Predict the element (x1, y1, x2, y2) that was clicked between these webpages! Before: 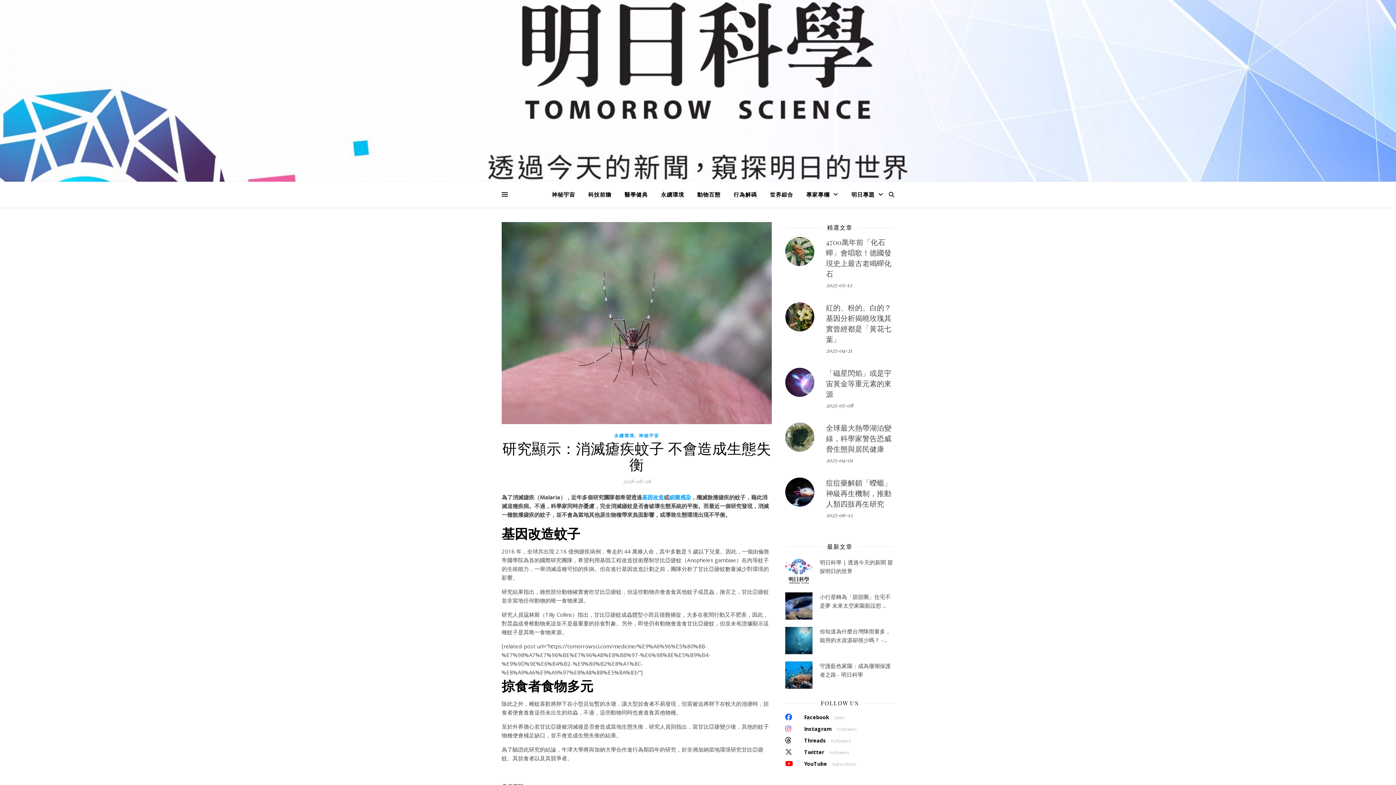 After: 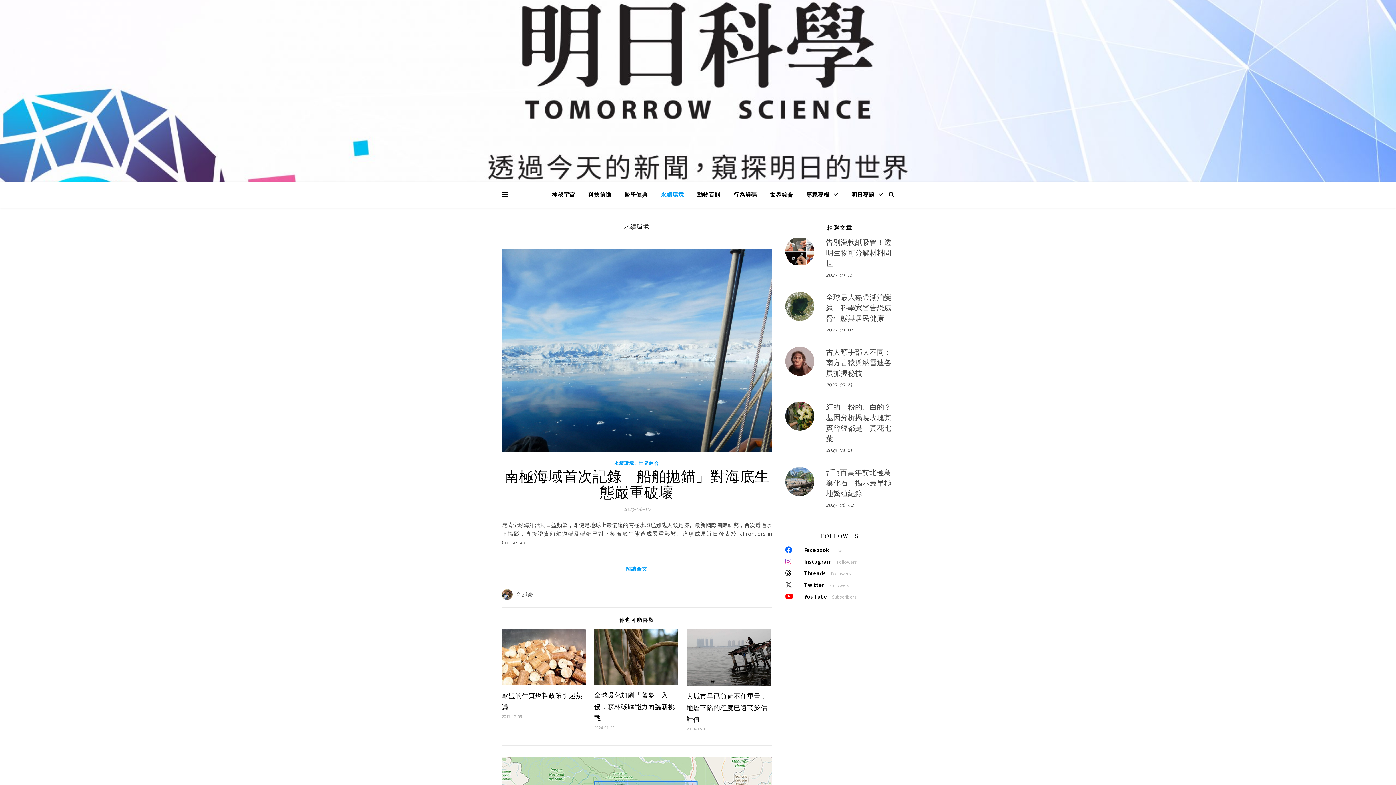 Action: bbox: (614, 431, 634, 440) label: 永續環境